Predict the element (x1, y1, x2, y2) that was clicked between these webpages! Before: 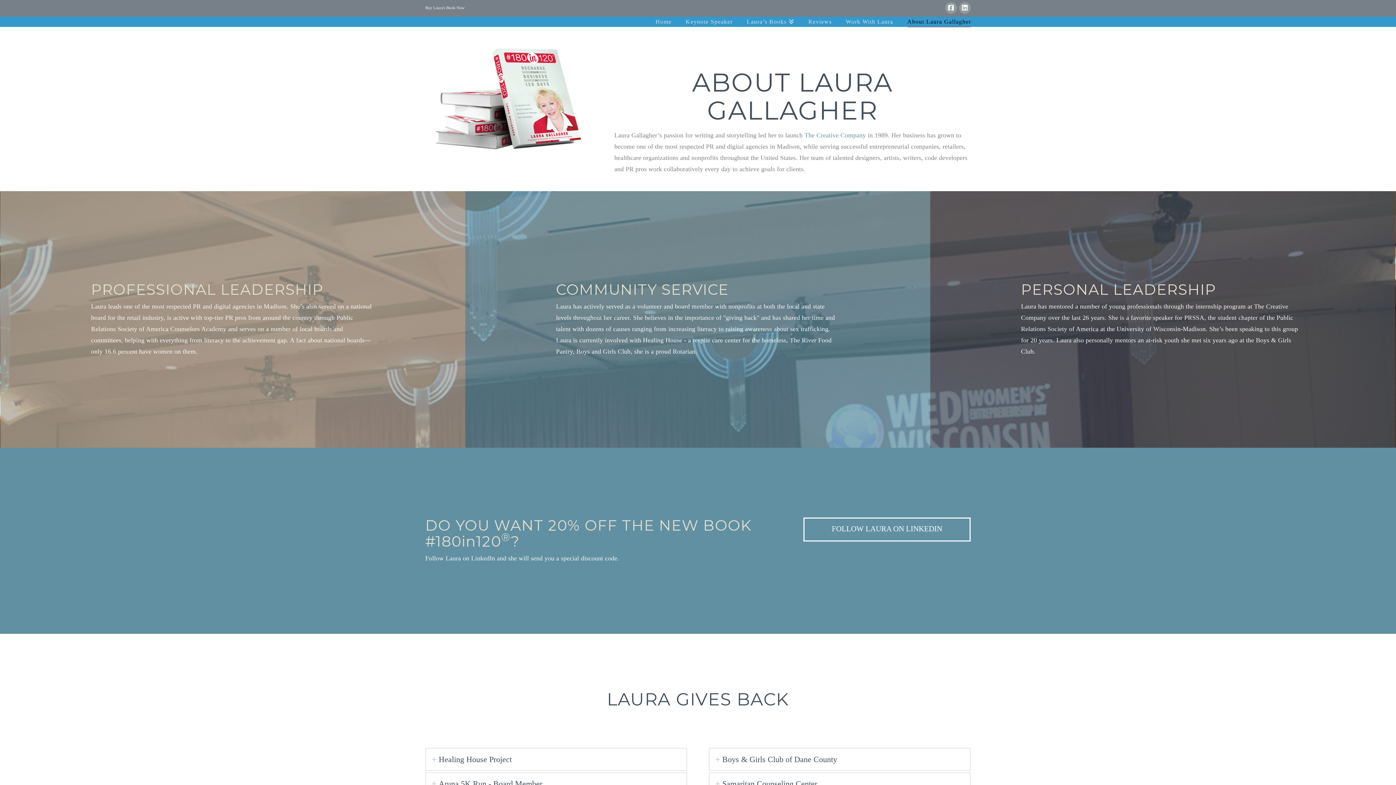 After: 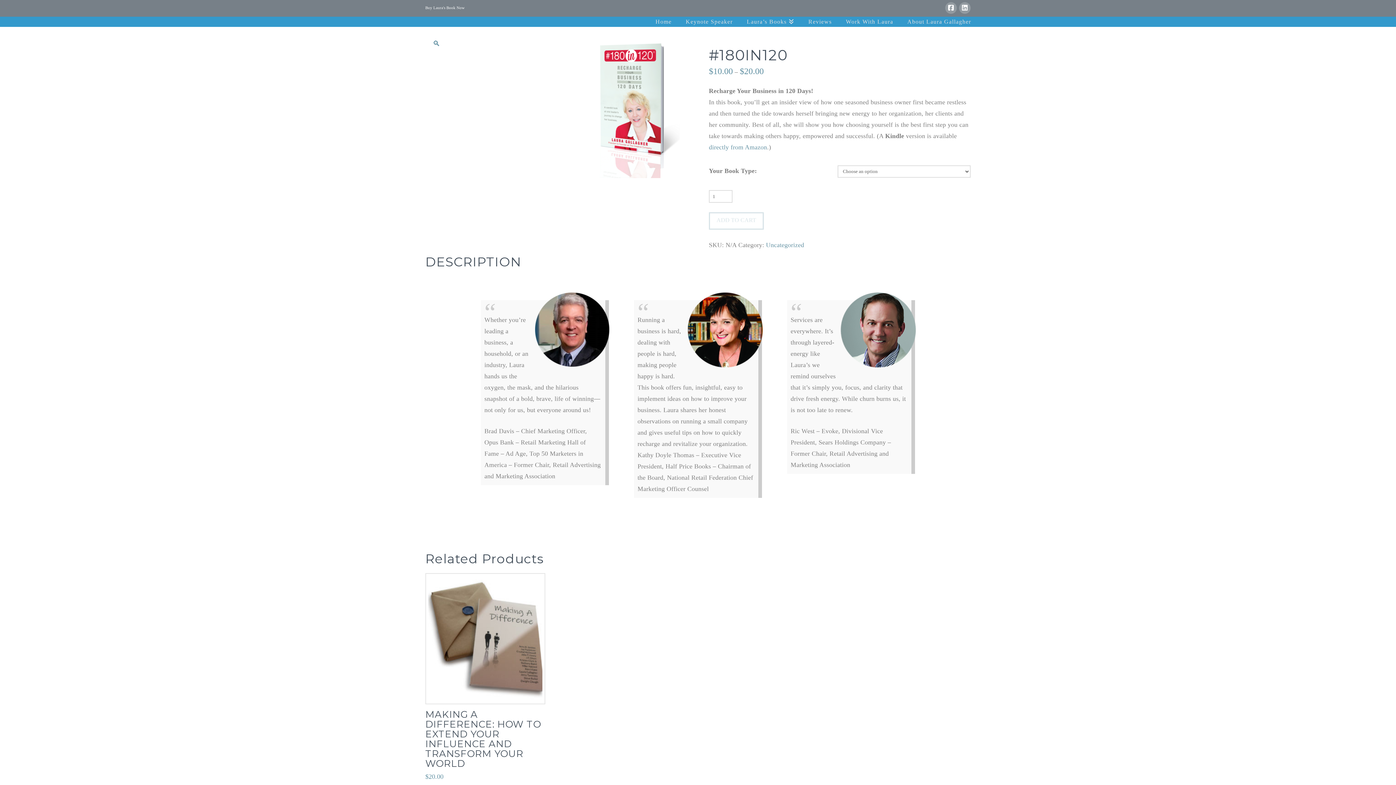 Action: bbox: (425, 5, 464, 9) label: Buy Laura's Book Now